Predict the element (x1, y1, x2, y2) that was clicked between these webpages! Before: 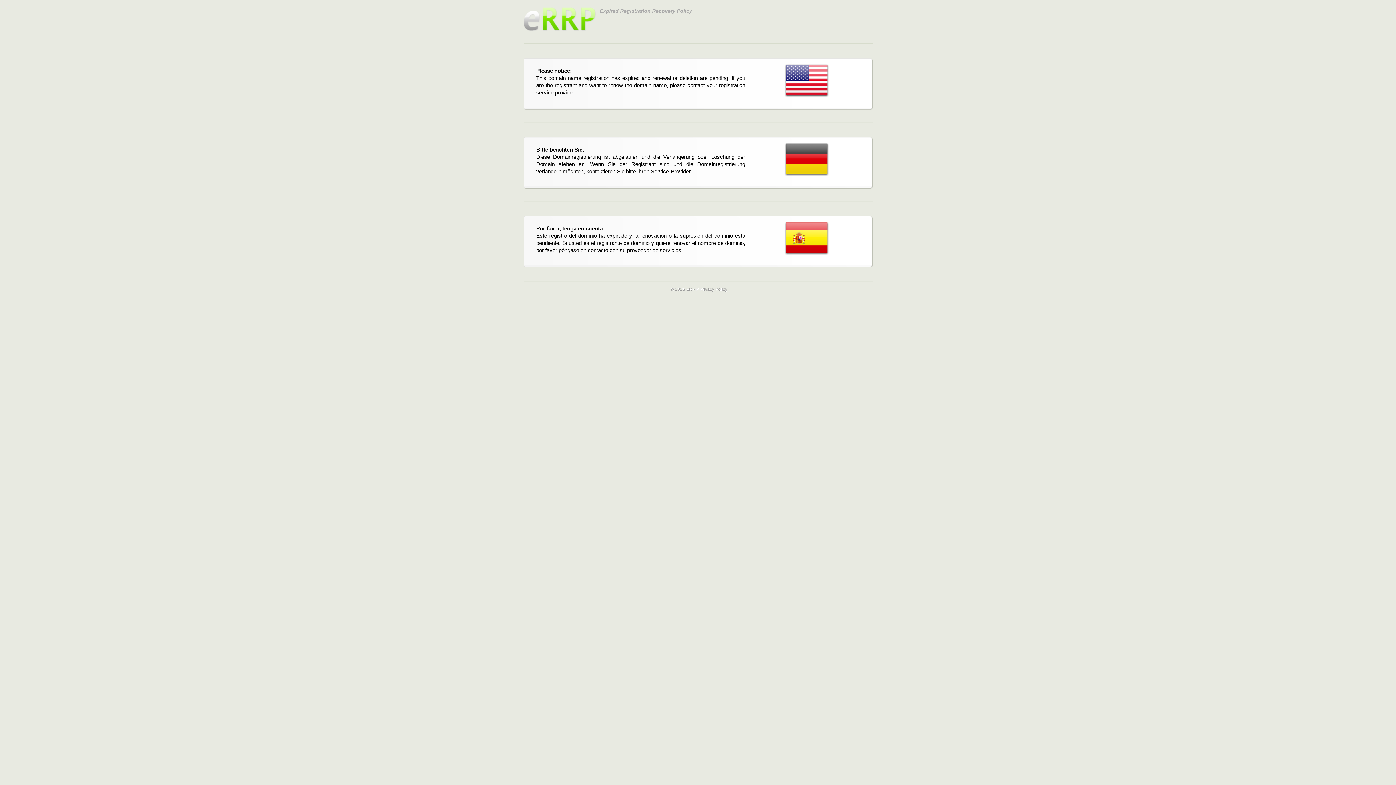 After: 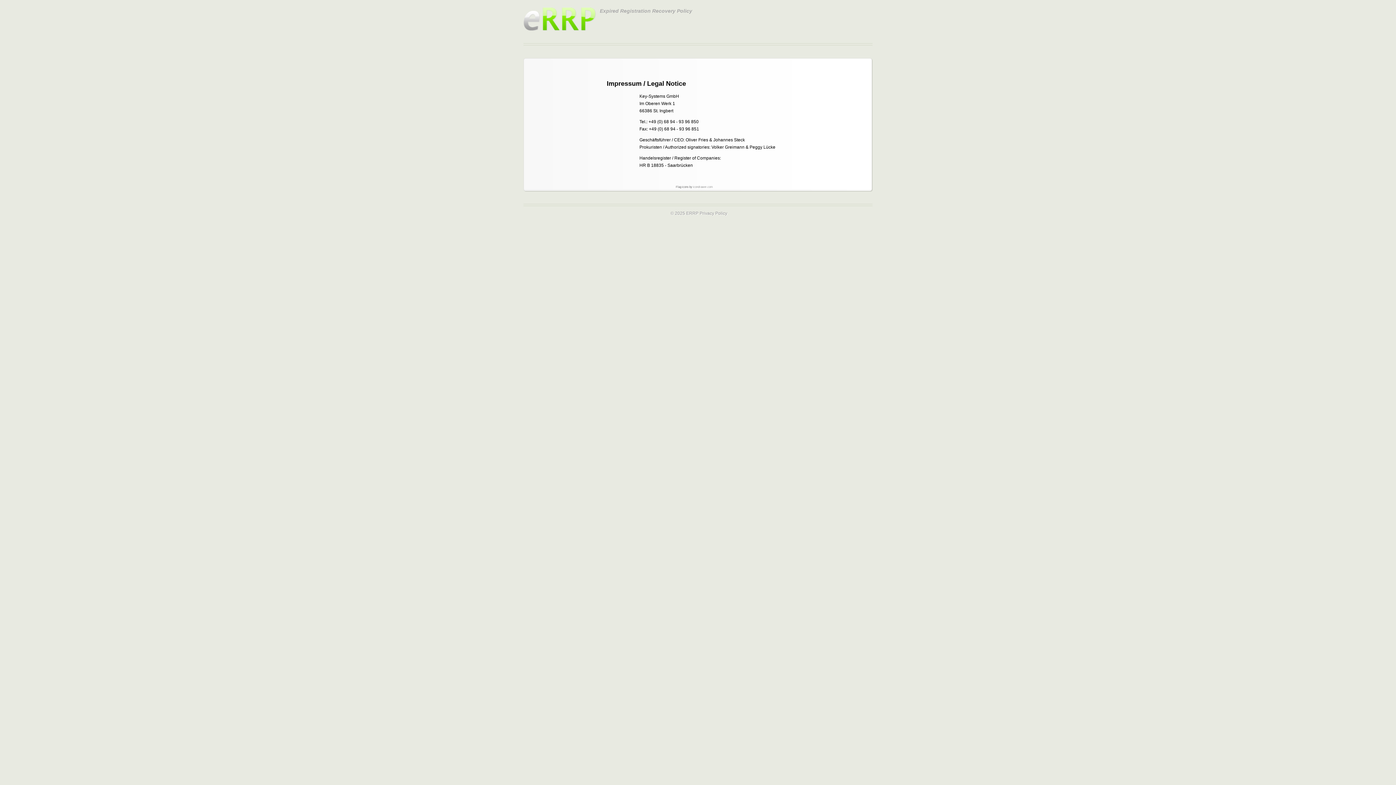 Action: label: © 2025 ERRP bbox: (670, 286, 698, 292)